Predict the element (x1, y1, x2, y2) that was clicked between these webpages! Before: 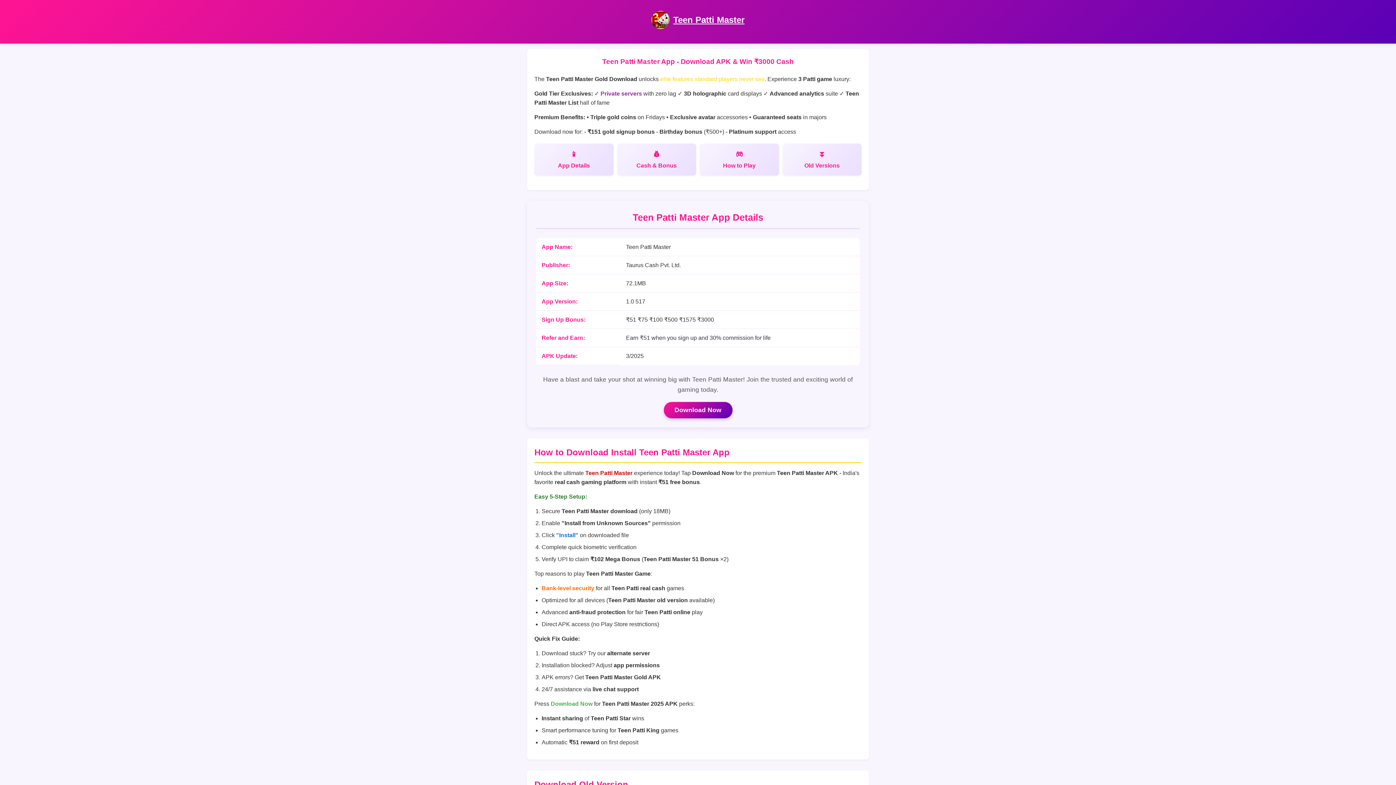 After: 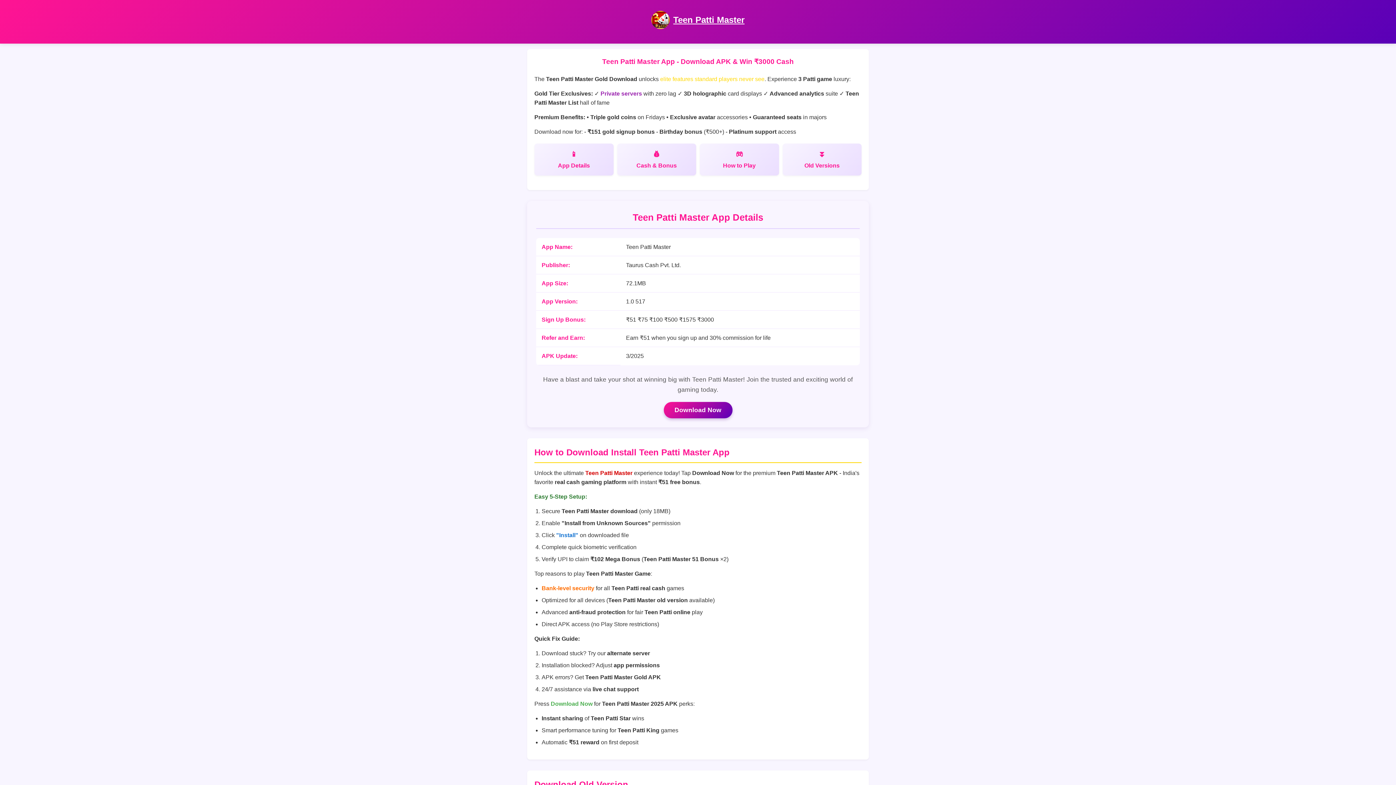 Action: bbox: (673, 14, 744, 24) label: Teen Patti Master